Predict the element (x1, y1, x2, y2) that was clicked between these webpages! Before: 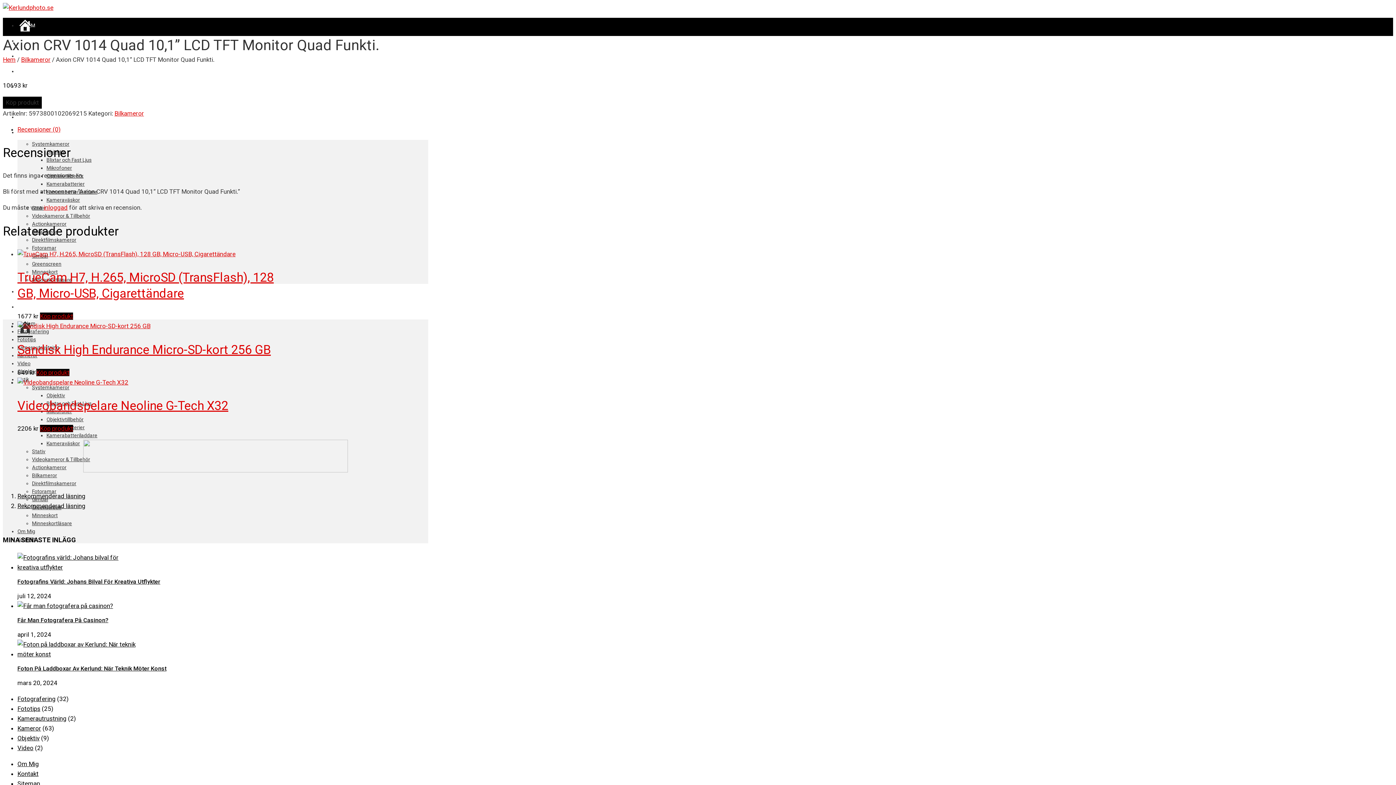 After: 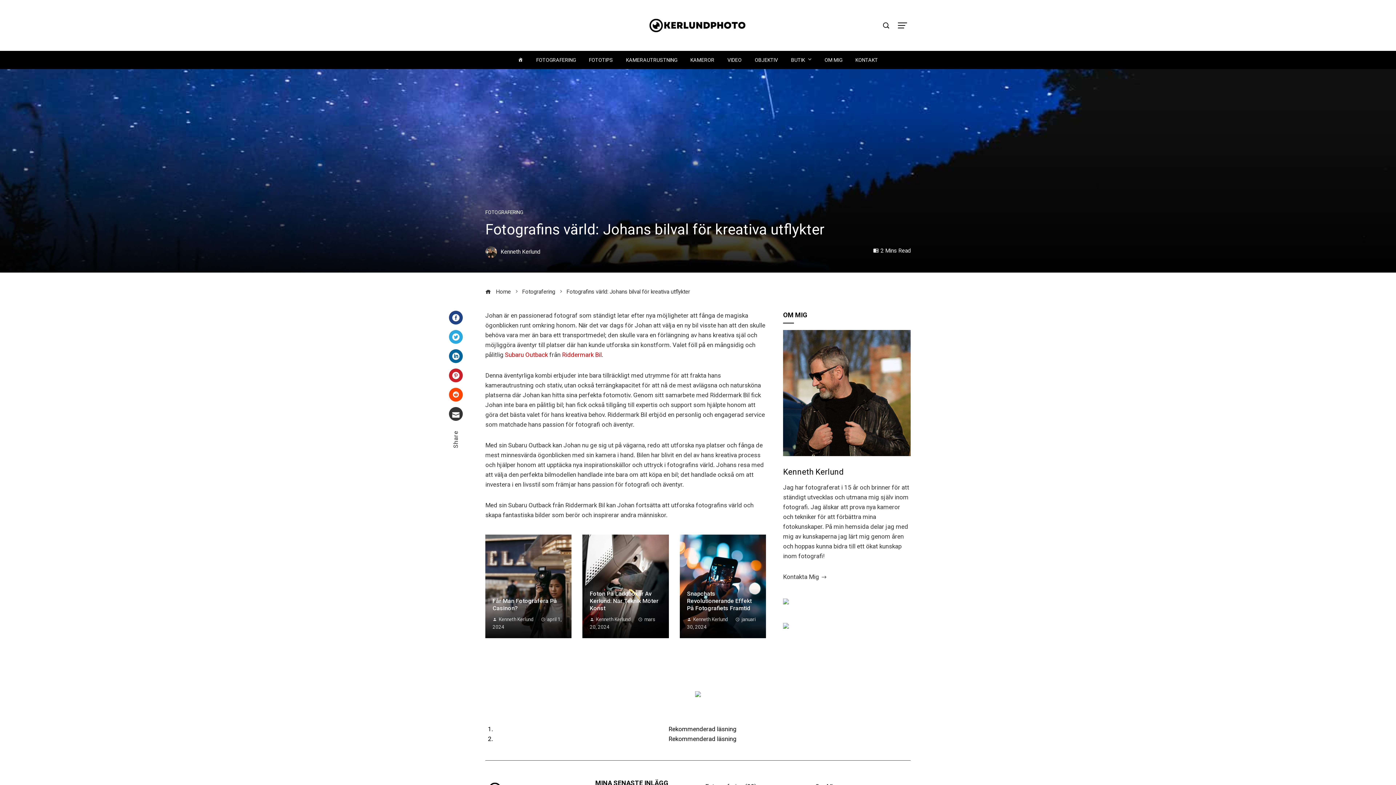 Action: bbox: (17, 564, 140, 571)